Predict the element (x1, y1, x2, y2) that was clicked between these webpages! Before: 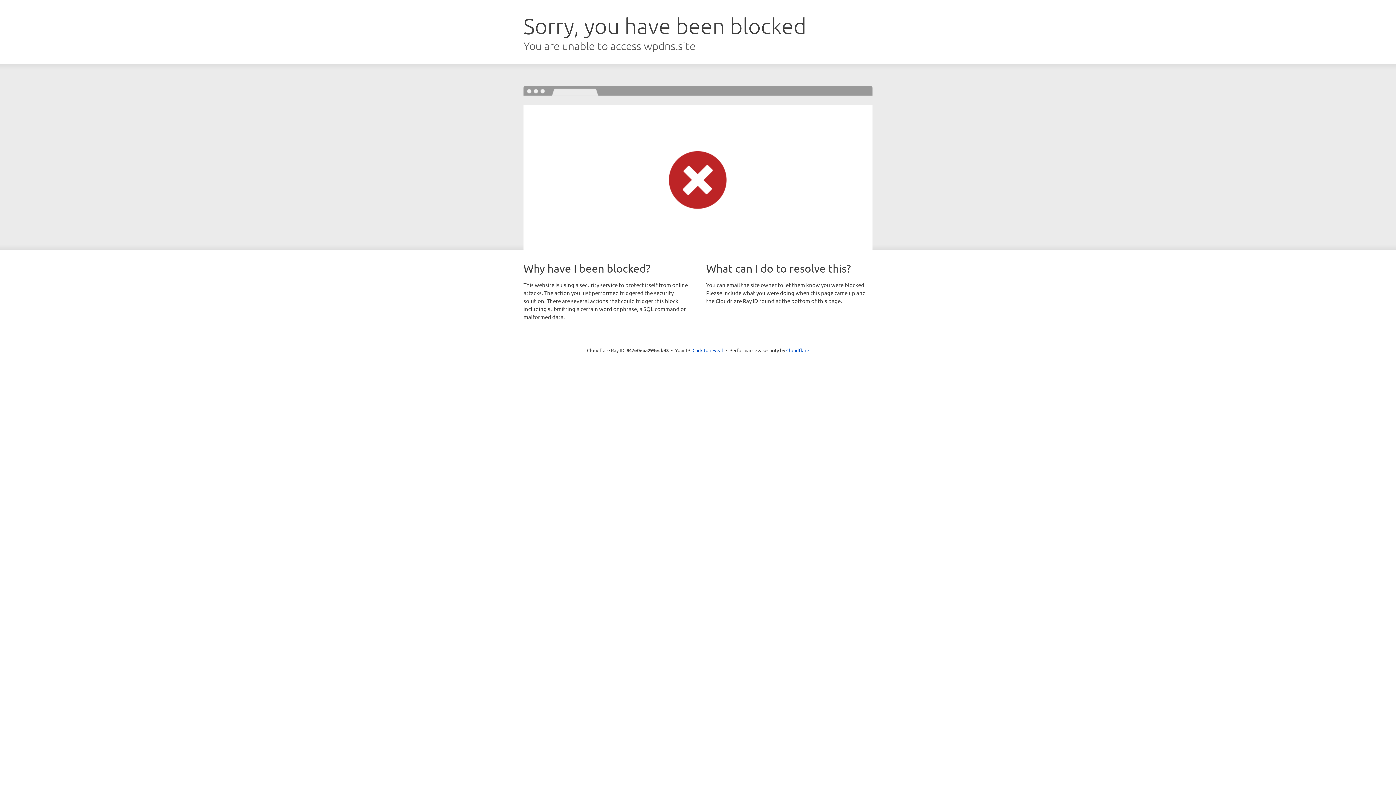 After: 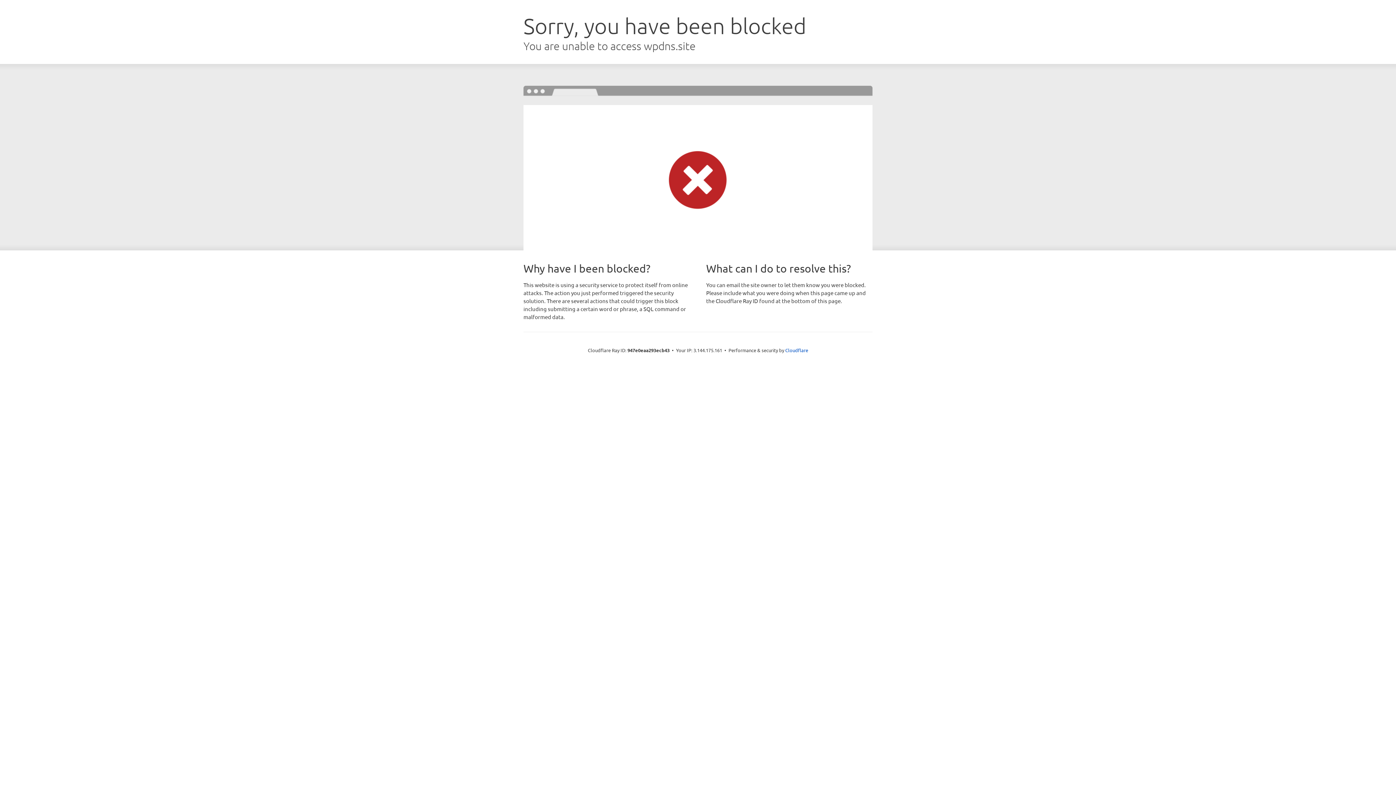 Action: bbox: (692, 346, 723, 353) label: Click to reveal